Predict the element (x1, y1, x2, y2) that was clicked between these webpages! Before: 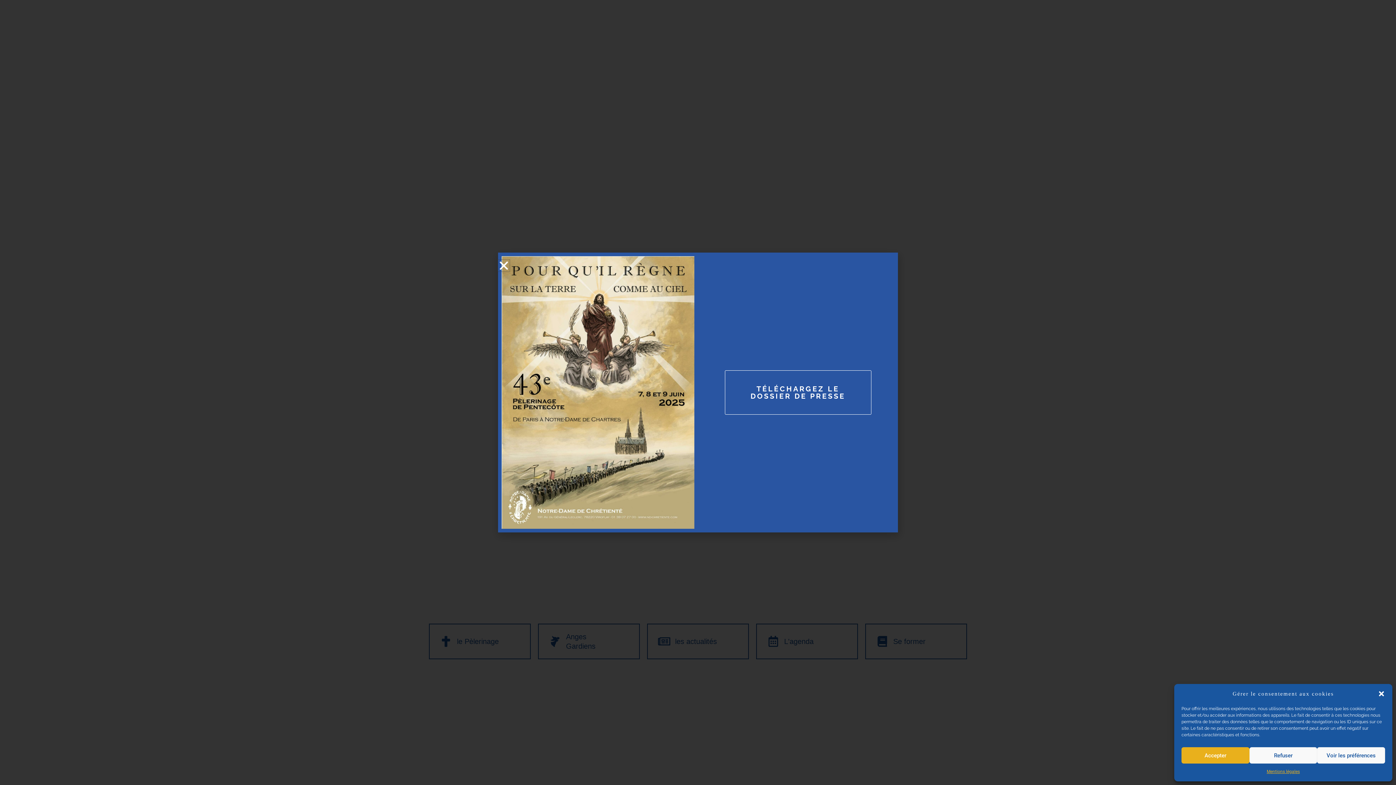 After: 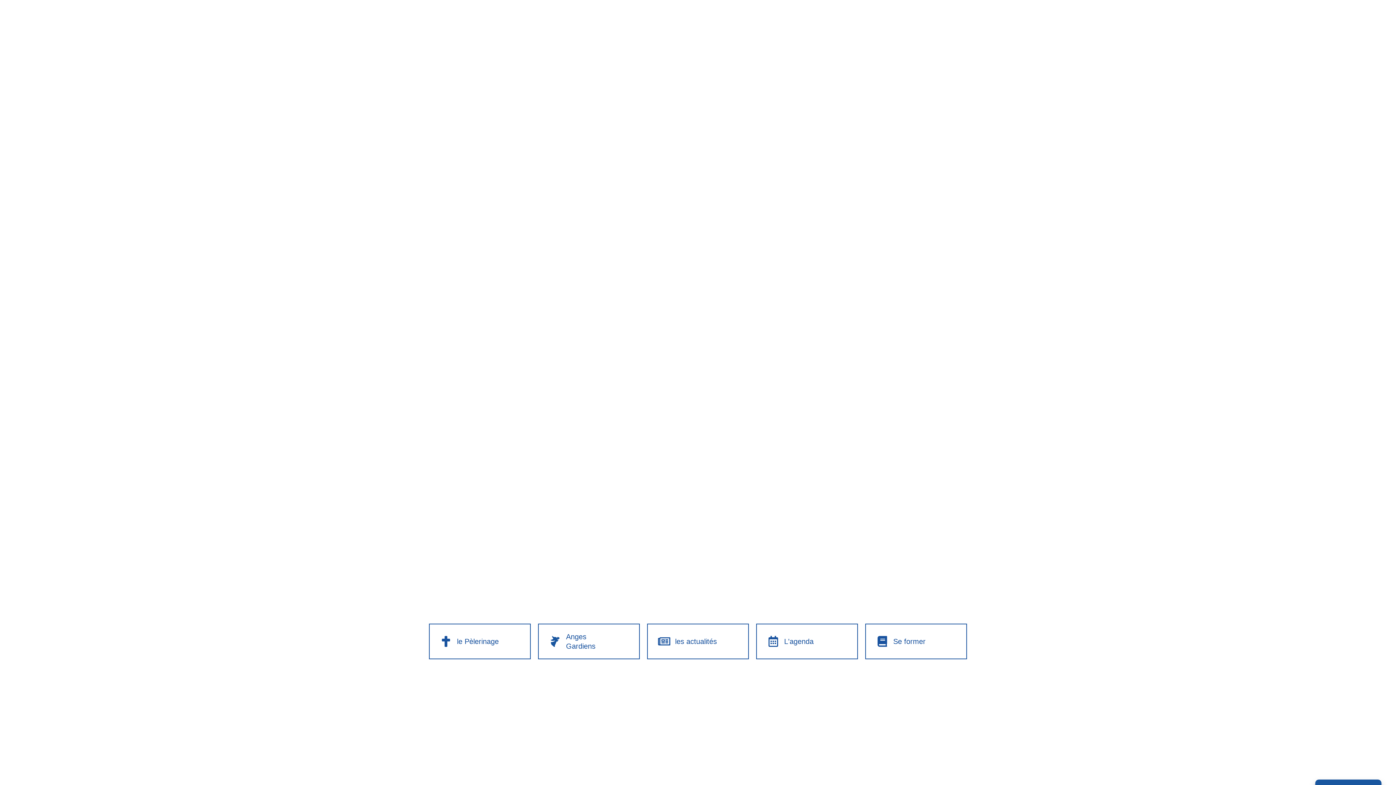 Action: bbox: (1249, 747, 1317, 764) label: Refuser